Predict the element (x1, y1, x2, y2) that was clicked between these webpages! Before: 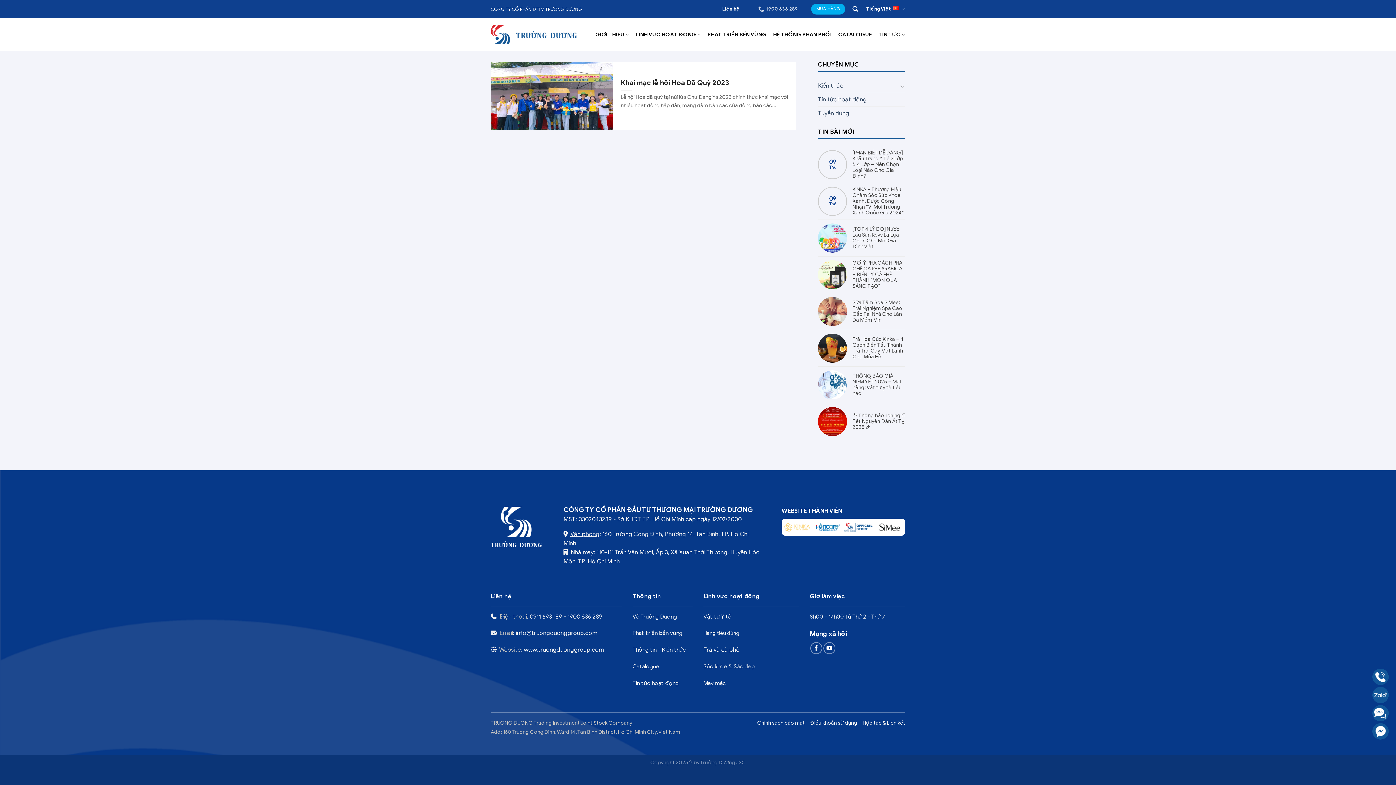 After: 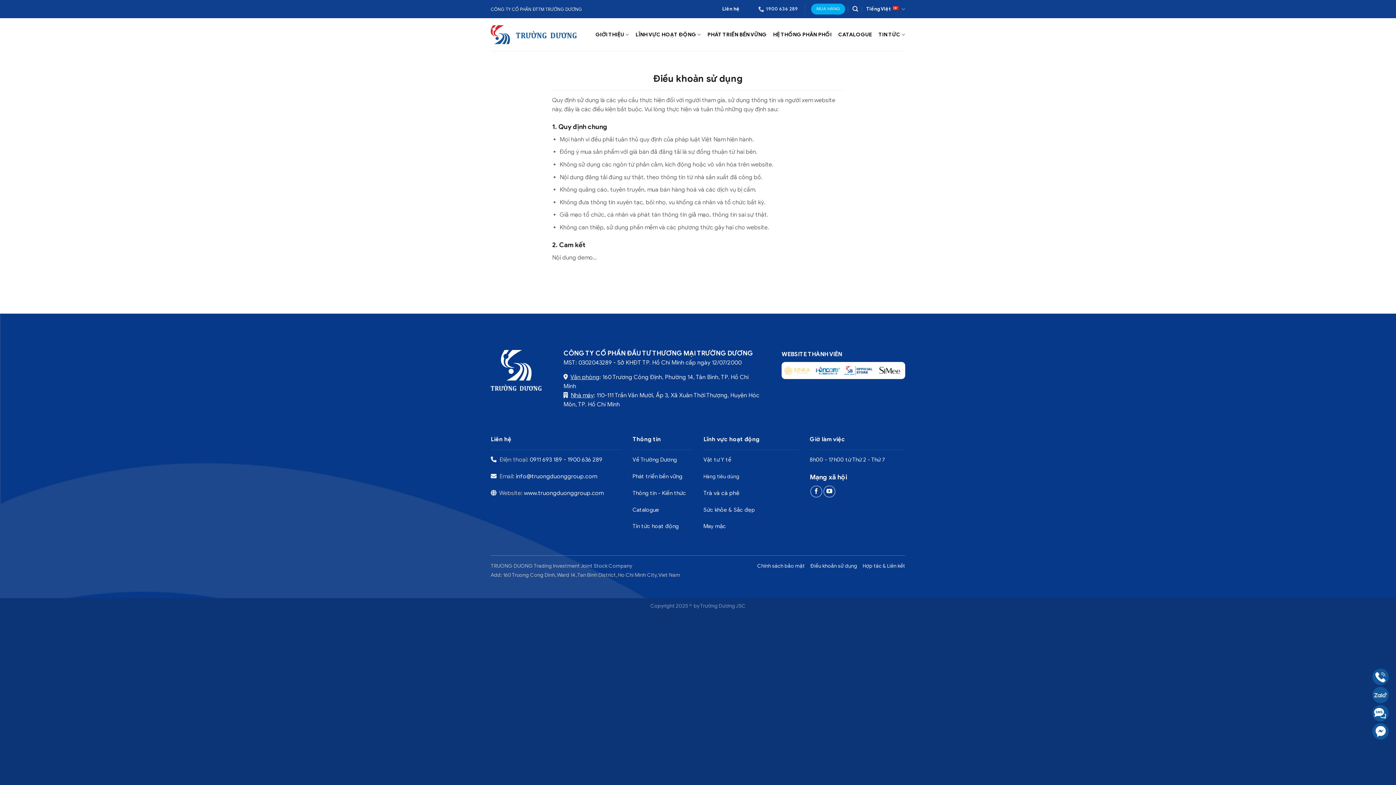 Action: bbox: (810, 719, 857, 726) label: Điều khoản sử dụng